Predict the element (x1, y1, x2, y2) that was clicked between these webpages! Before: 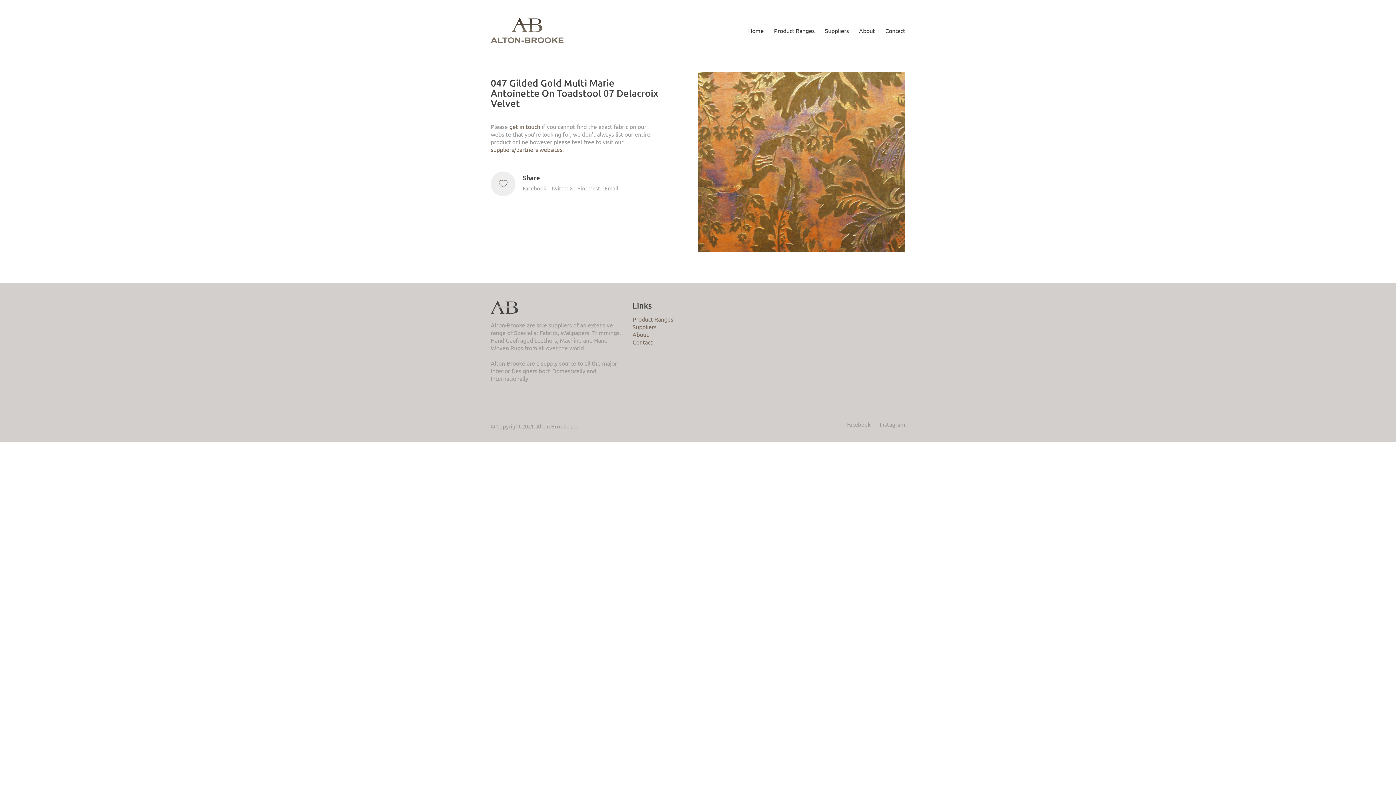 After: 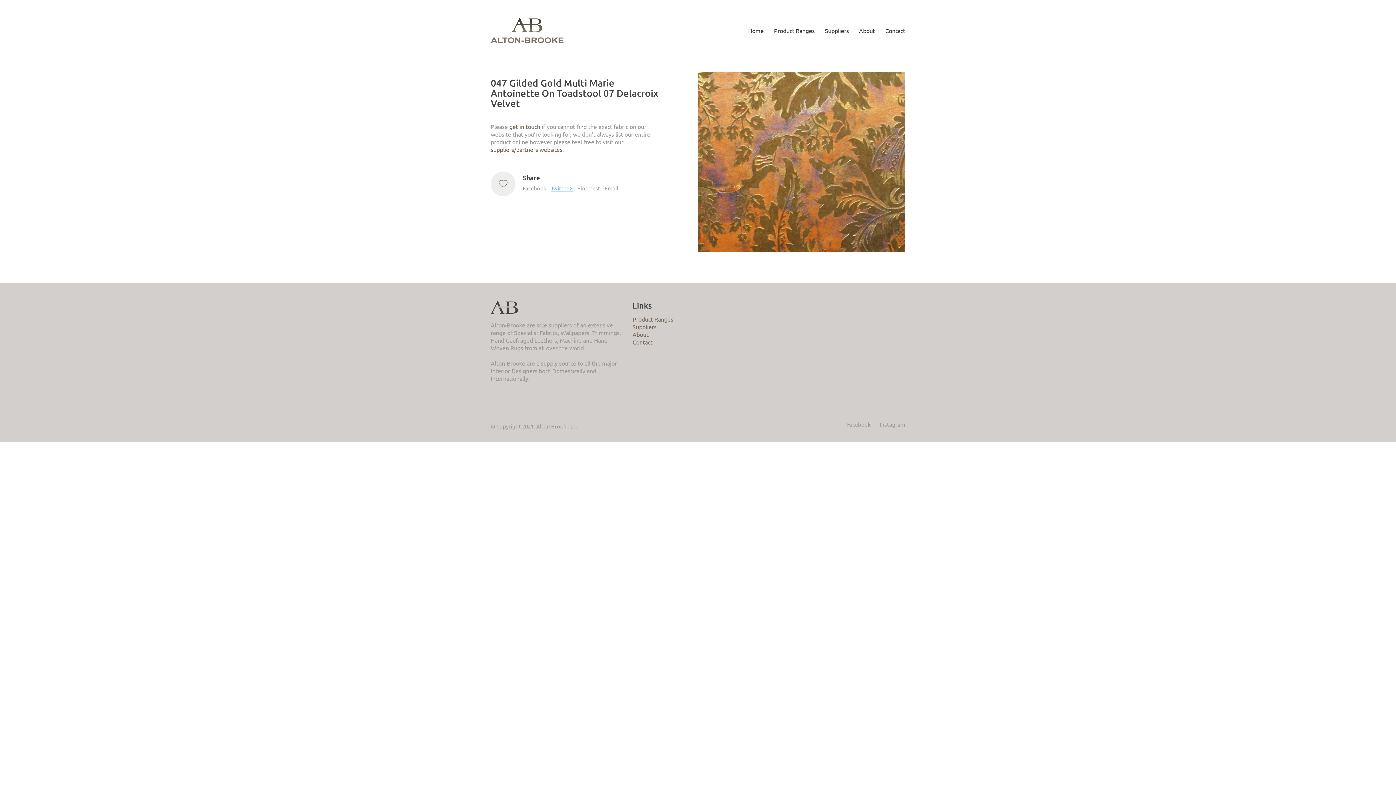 Action: bbox: (550, 184, 573, 191) label: Twitter X